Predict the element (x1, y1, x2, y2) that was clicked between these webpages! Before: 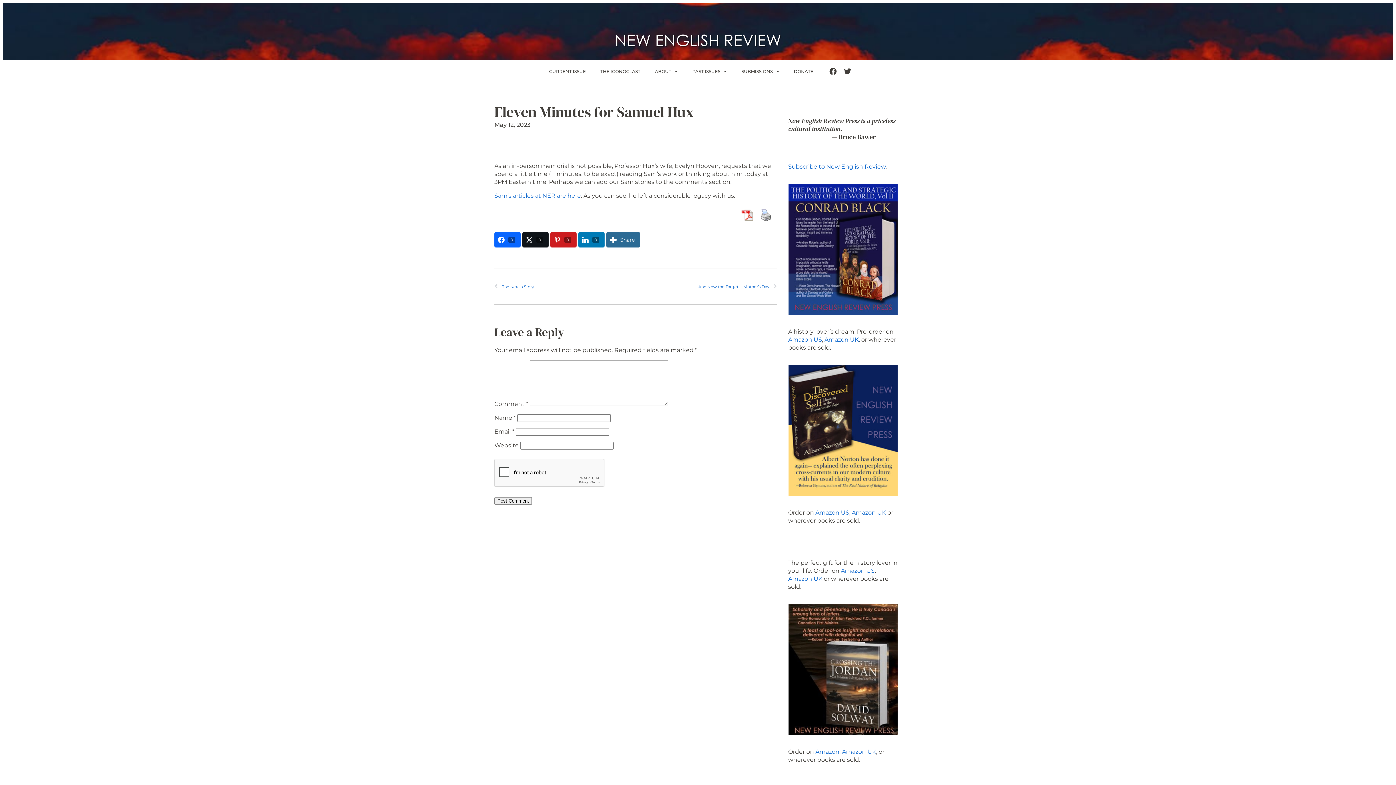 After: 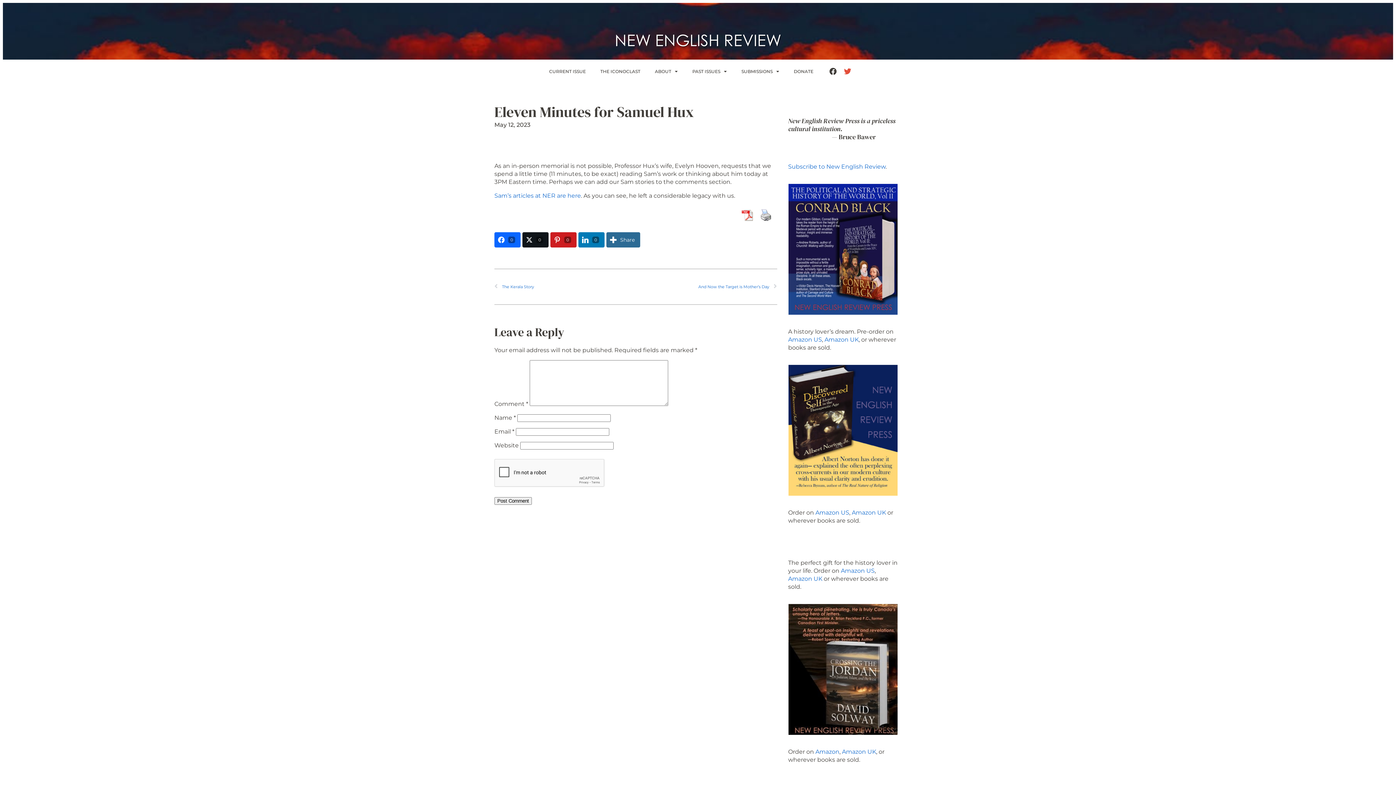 Action: bbox: (841, 65, 854, 78) label: Twitter